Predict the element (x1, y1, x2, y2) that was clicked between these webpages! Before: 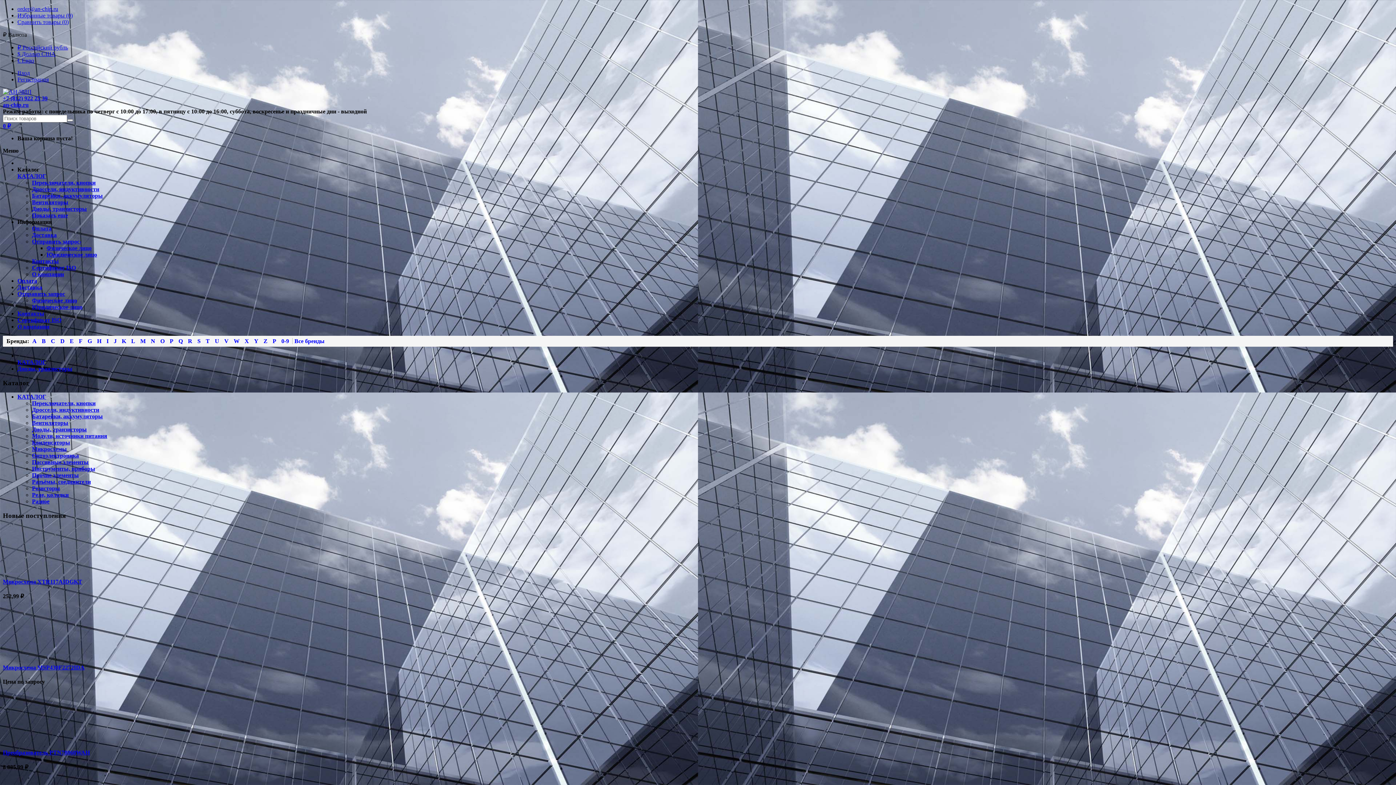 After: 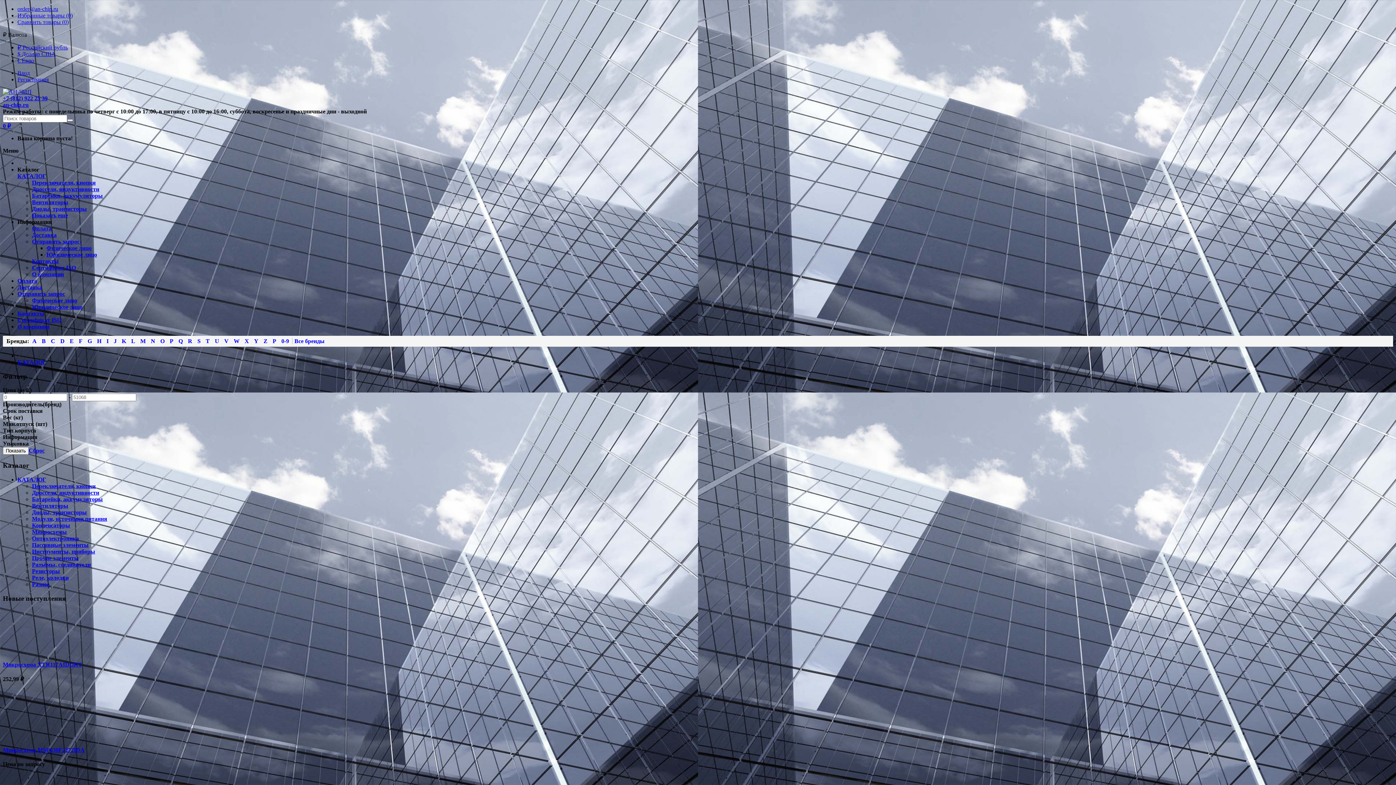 Action: label: Резисторы bbox: (32, 485, 60, 491)